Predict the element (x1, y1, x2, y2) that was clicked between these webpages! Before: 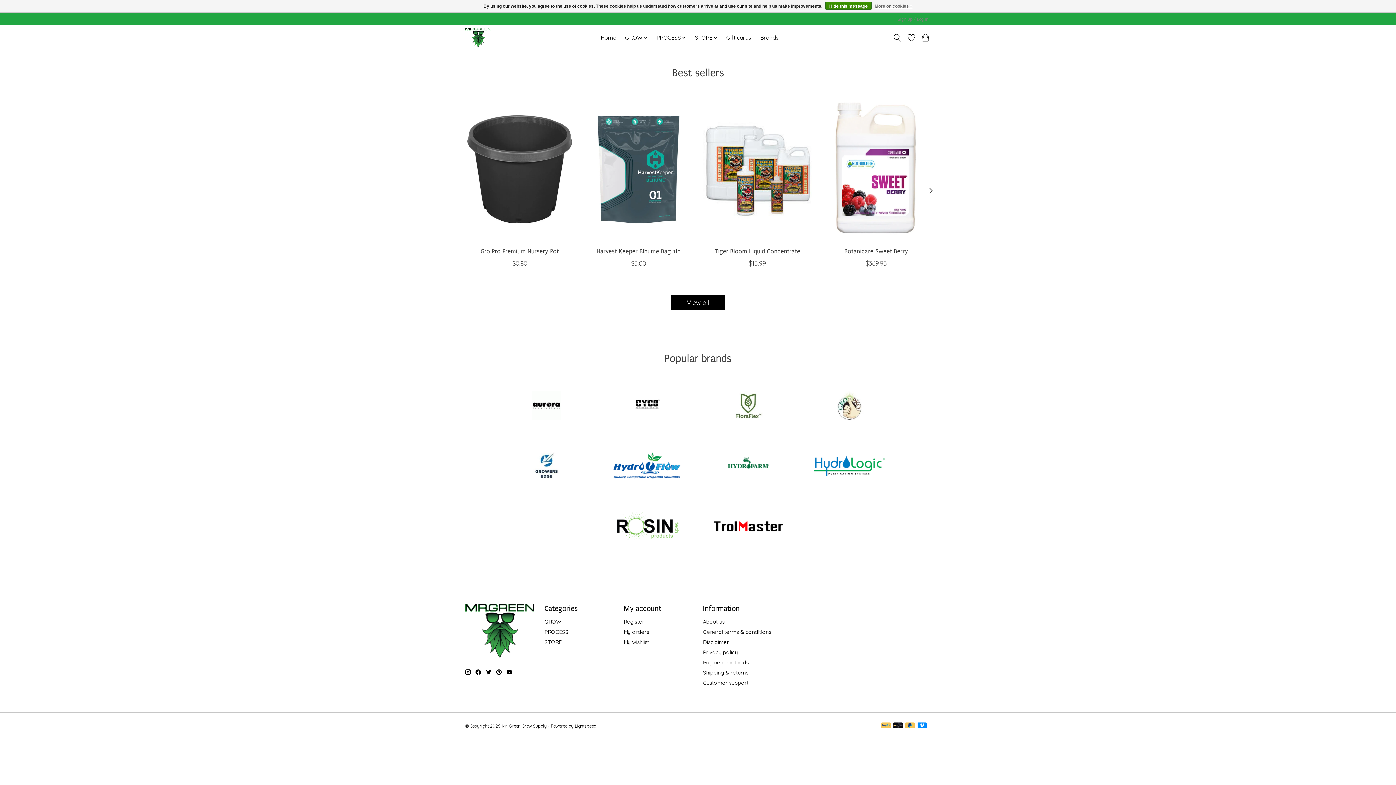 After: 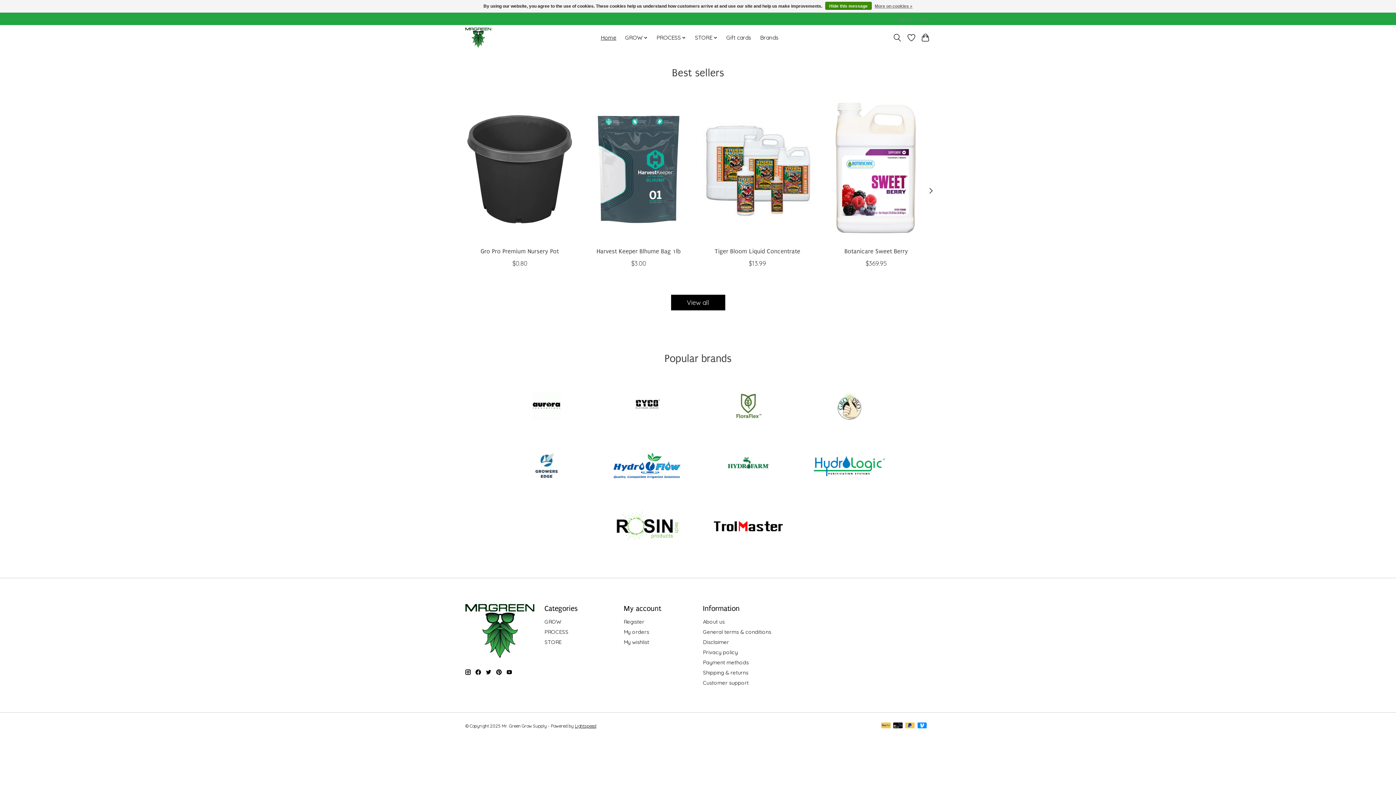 Action: bbox: (506, 669, 512, 675)